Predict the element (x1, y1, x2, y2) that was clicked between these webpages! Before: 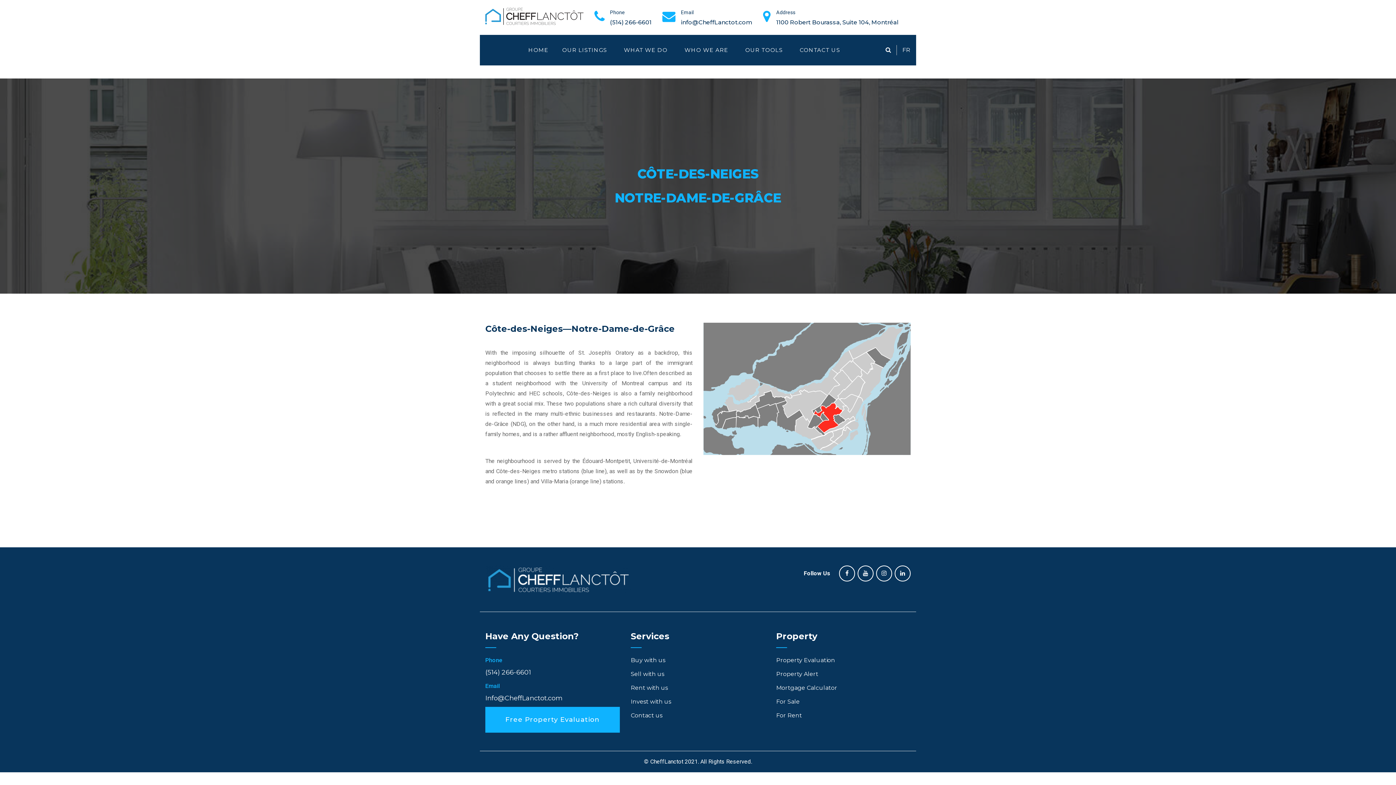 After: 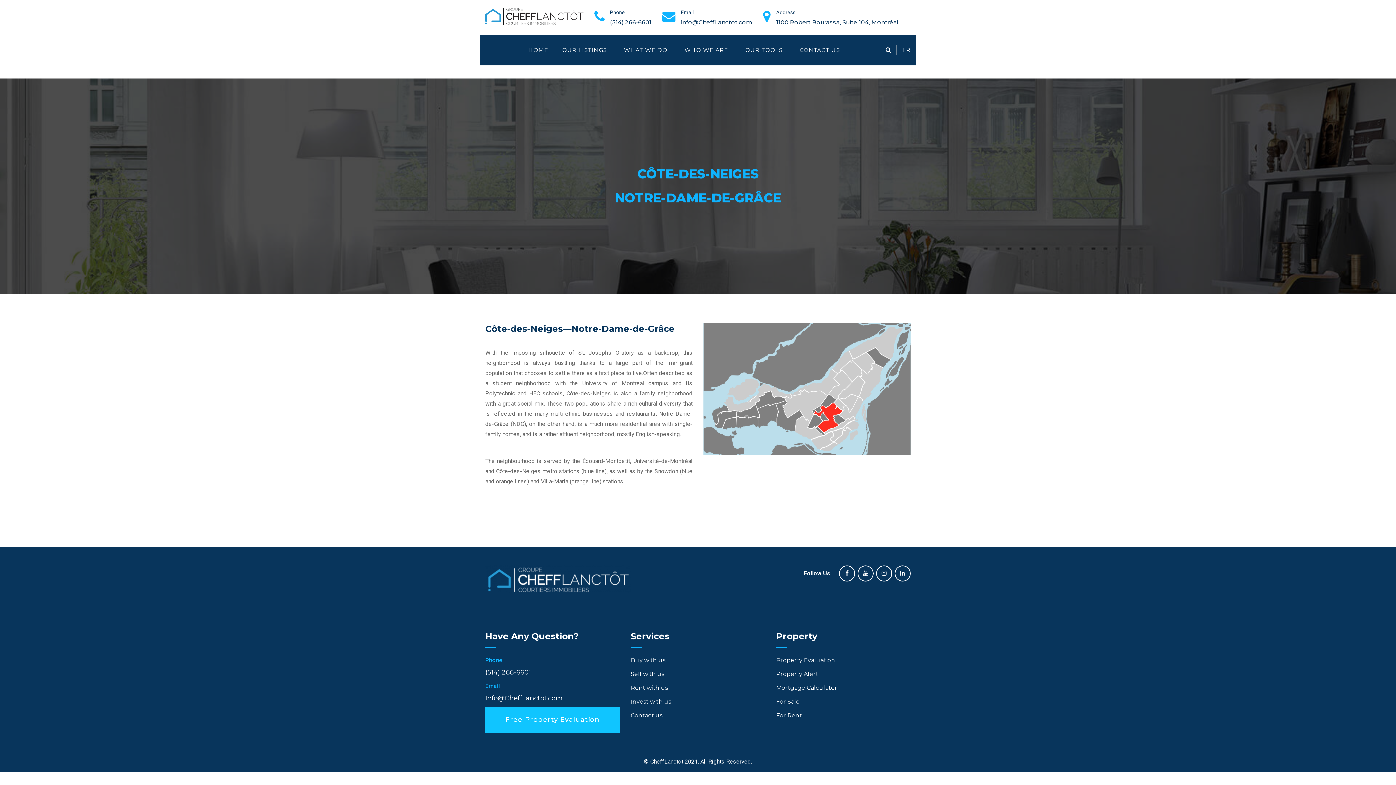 Action: label: Free Property Evaluation bbox: (485, 724, 620, 750)